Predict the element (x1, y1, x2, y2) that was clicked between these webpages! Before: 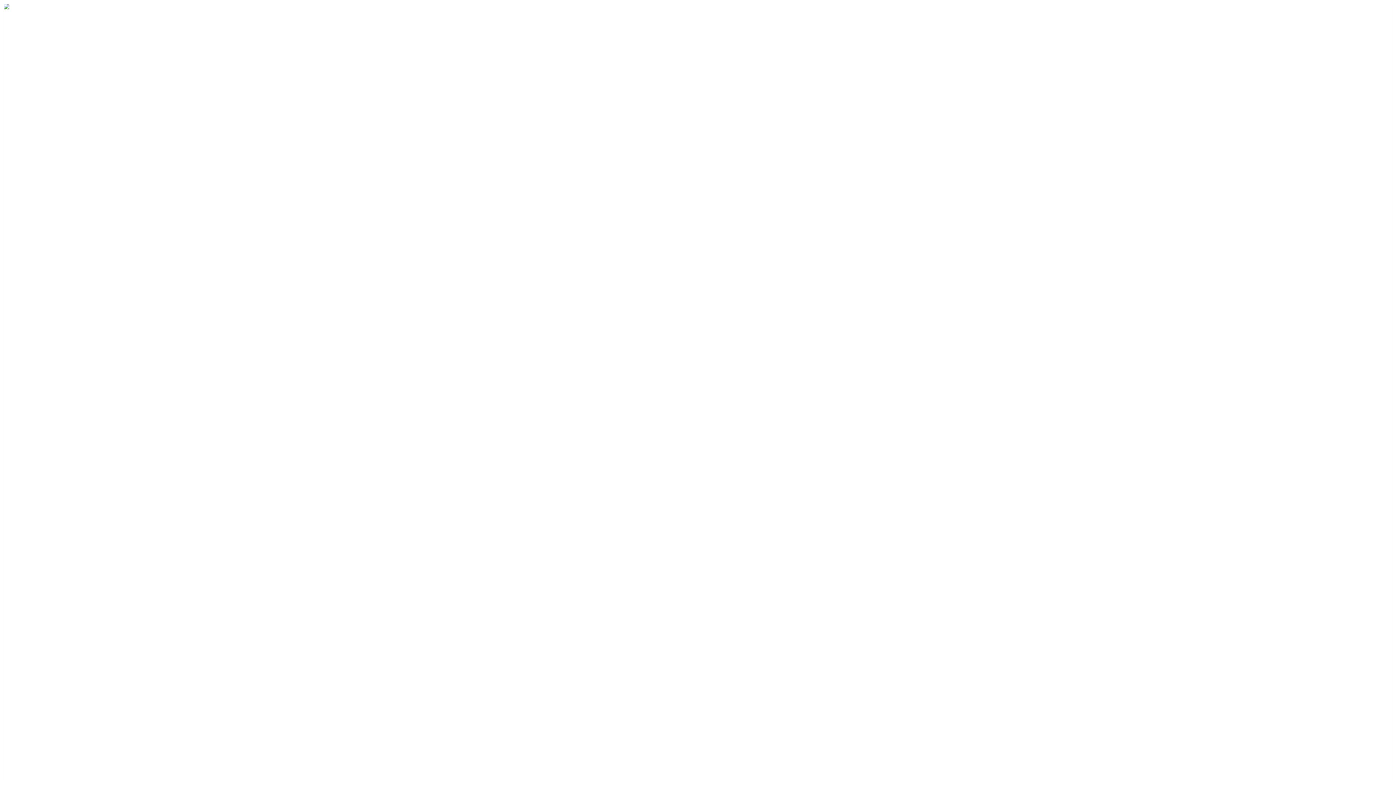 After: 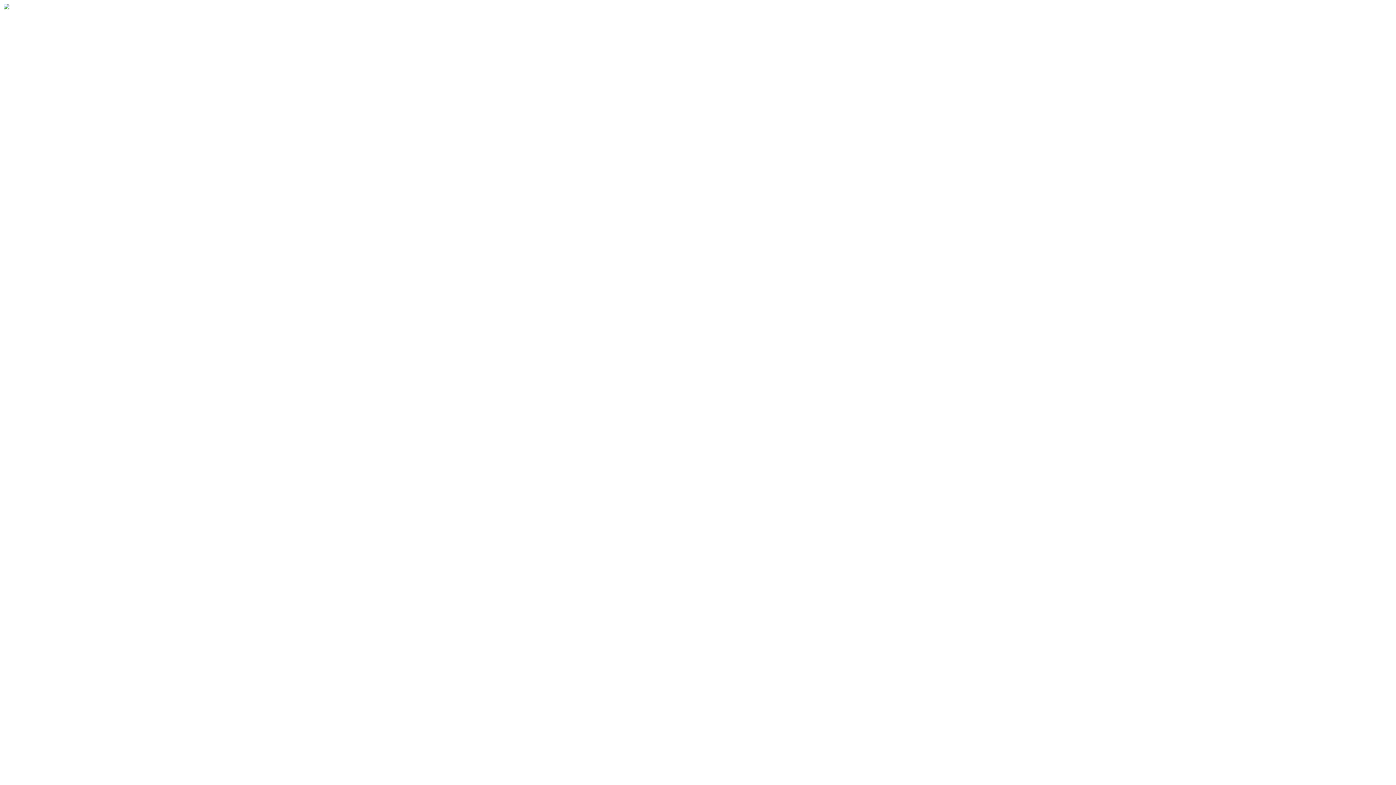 Action: bbox: (2, 777, 1393, 783)